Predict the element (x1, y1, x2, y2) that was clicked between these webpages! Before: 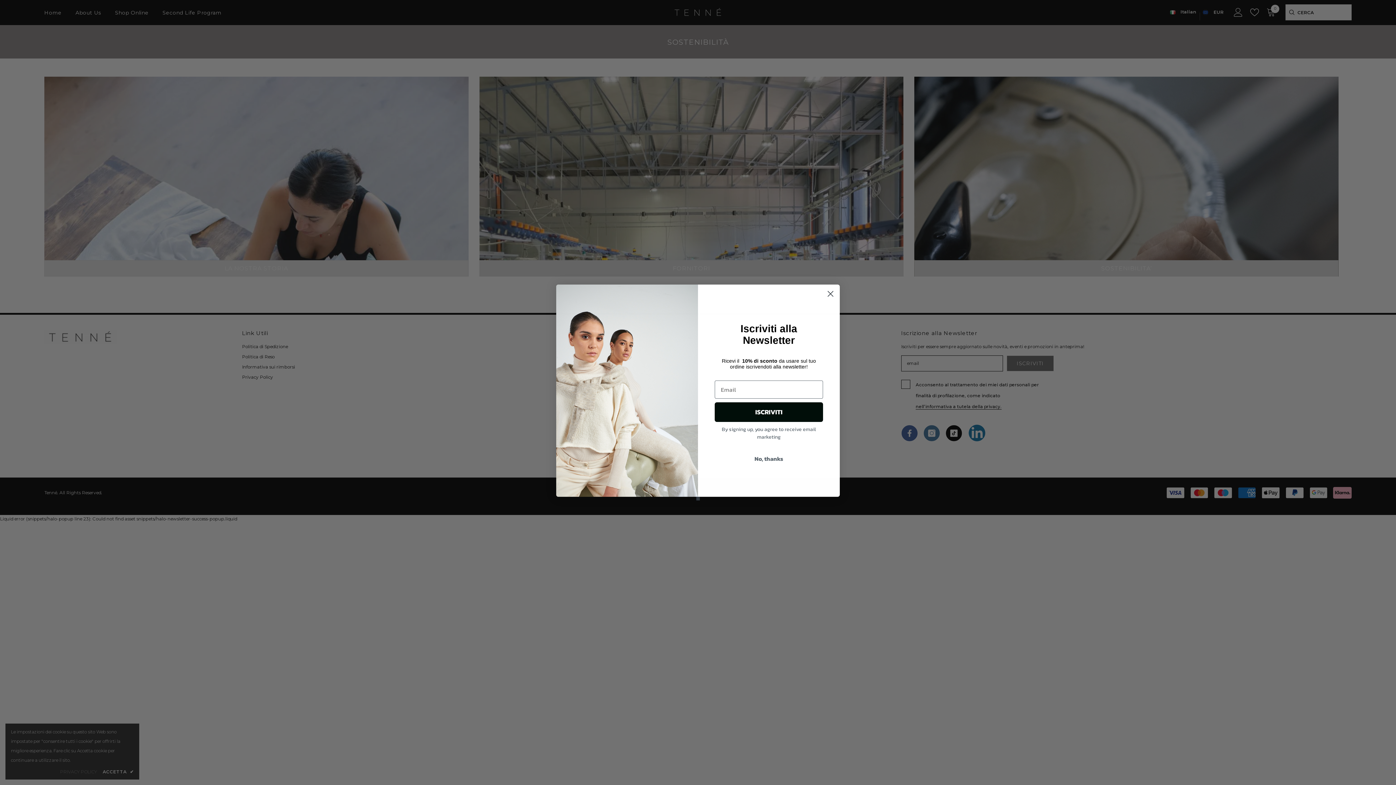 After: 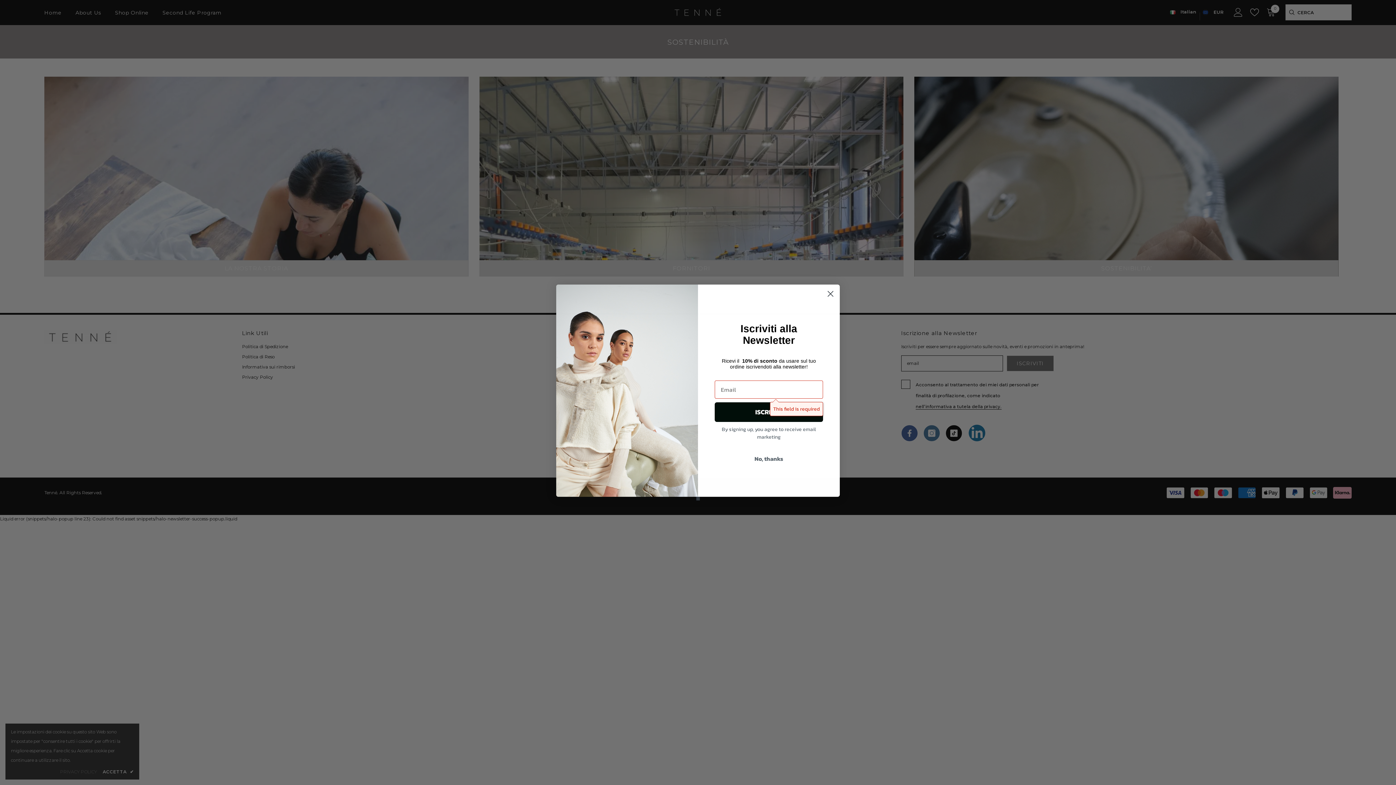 Action: bbox: (714, 425, 823, 445) label: ISCRIVITI